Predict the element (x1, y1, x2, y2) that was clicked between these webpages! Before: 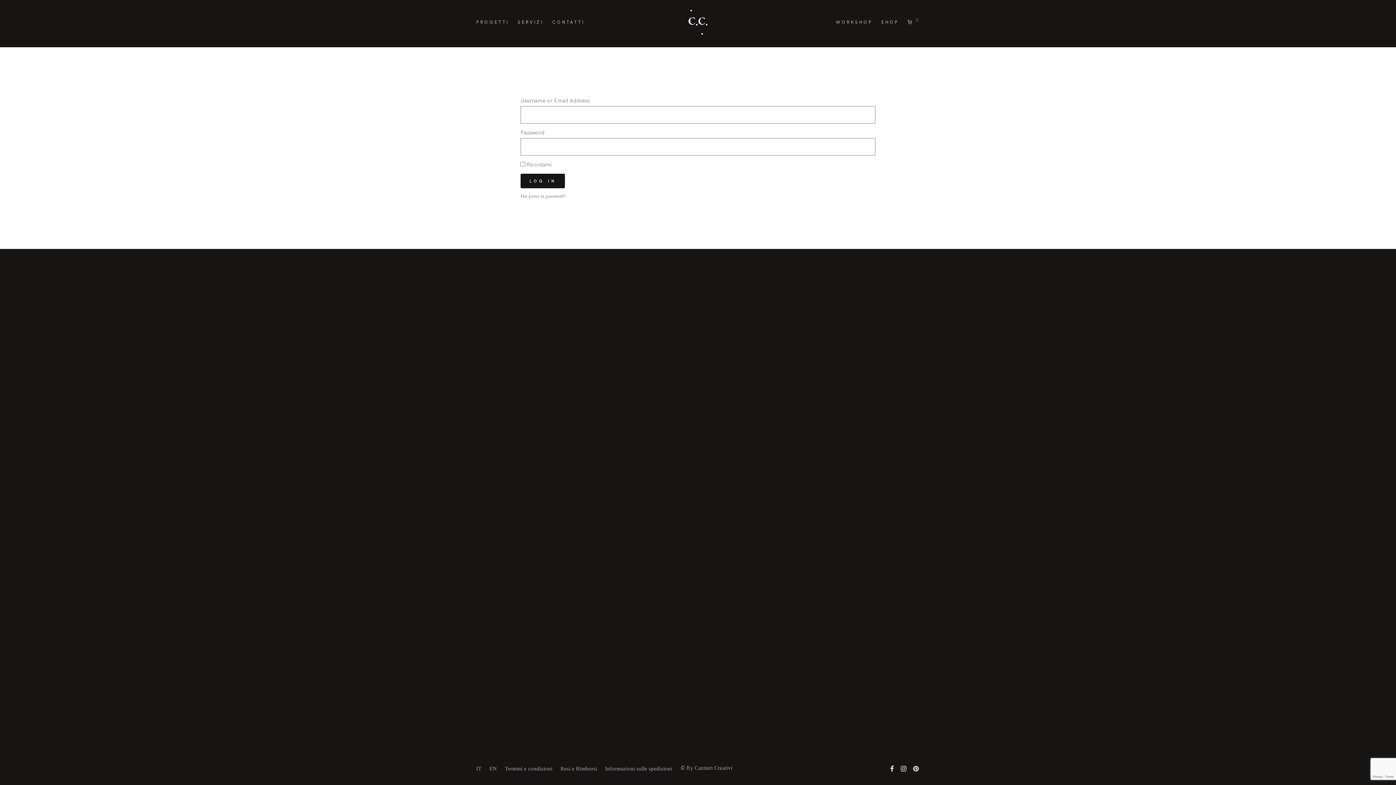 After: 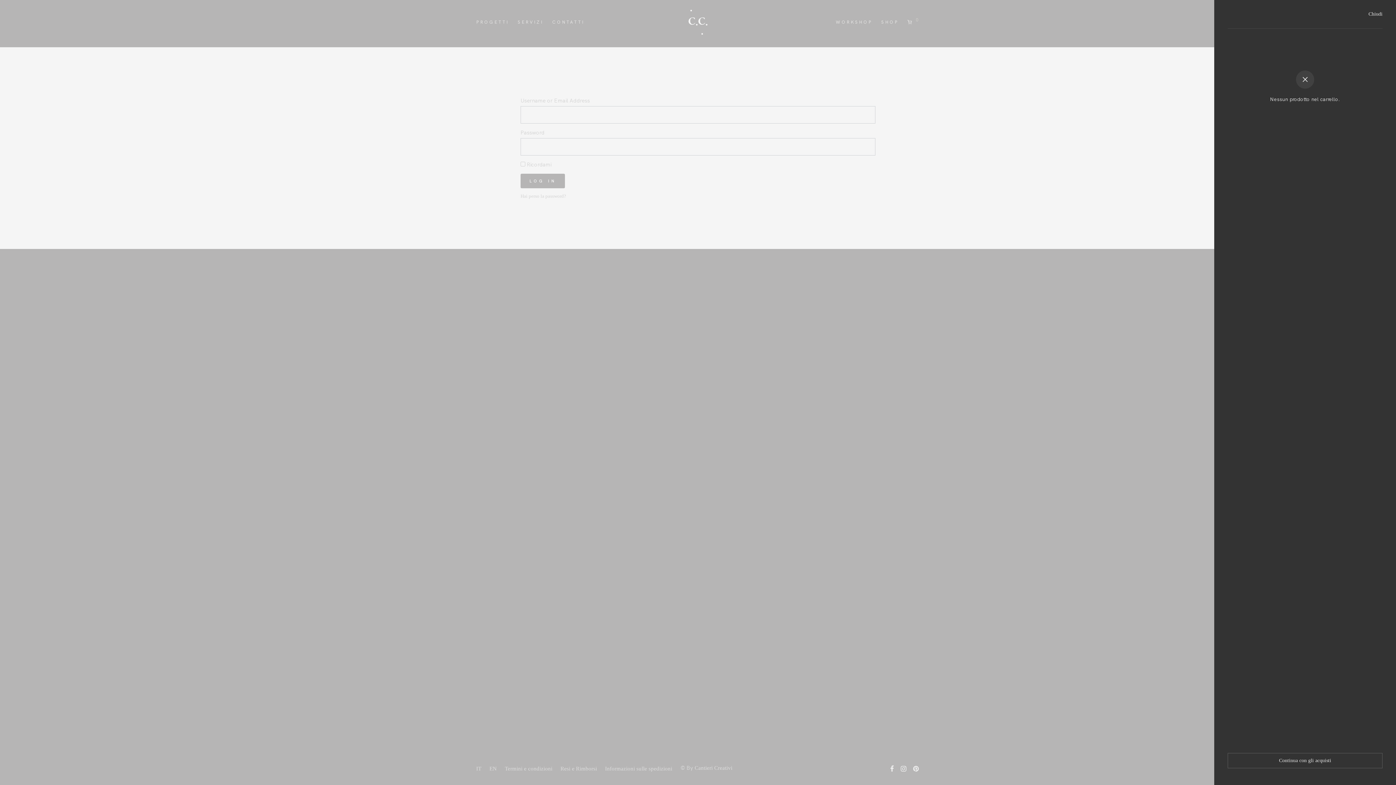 Action: label:  0 bbox: (903, 14, 924, 30)